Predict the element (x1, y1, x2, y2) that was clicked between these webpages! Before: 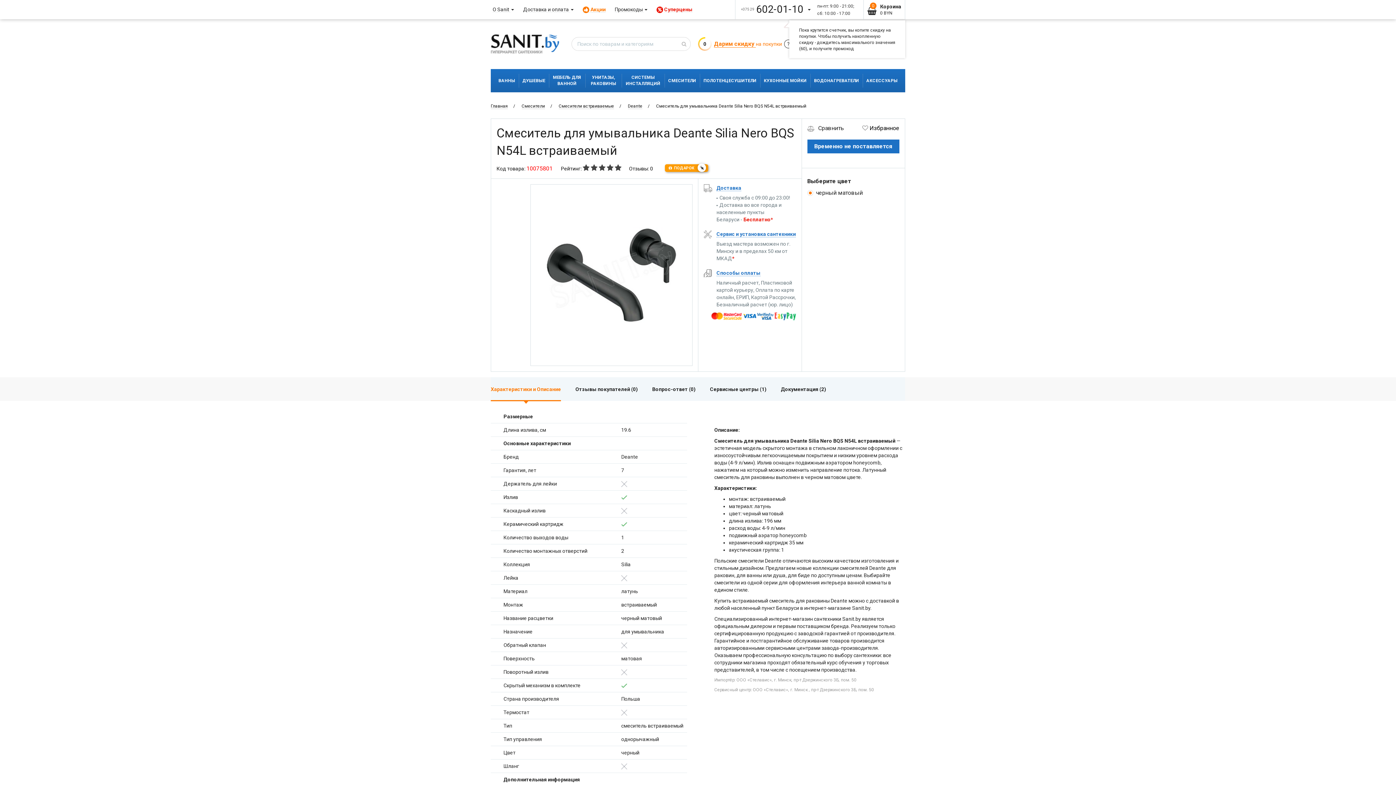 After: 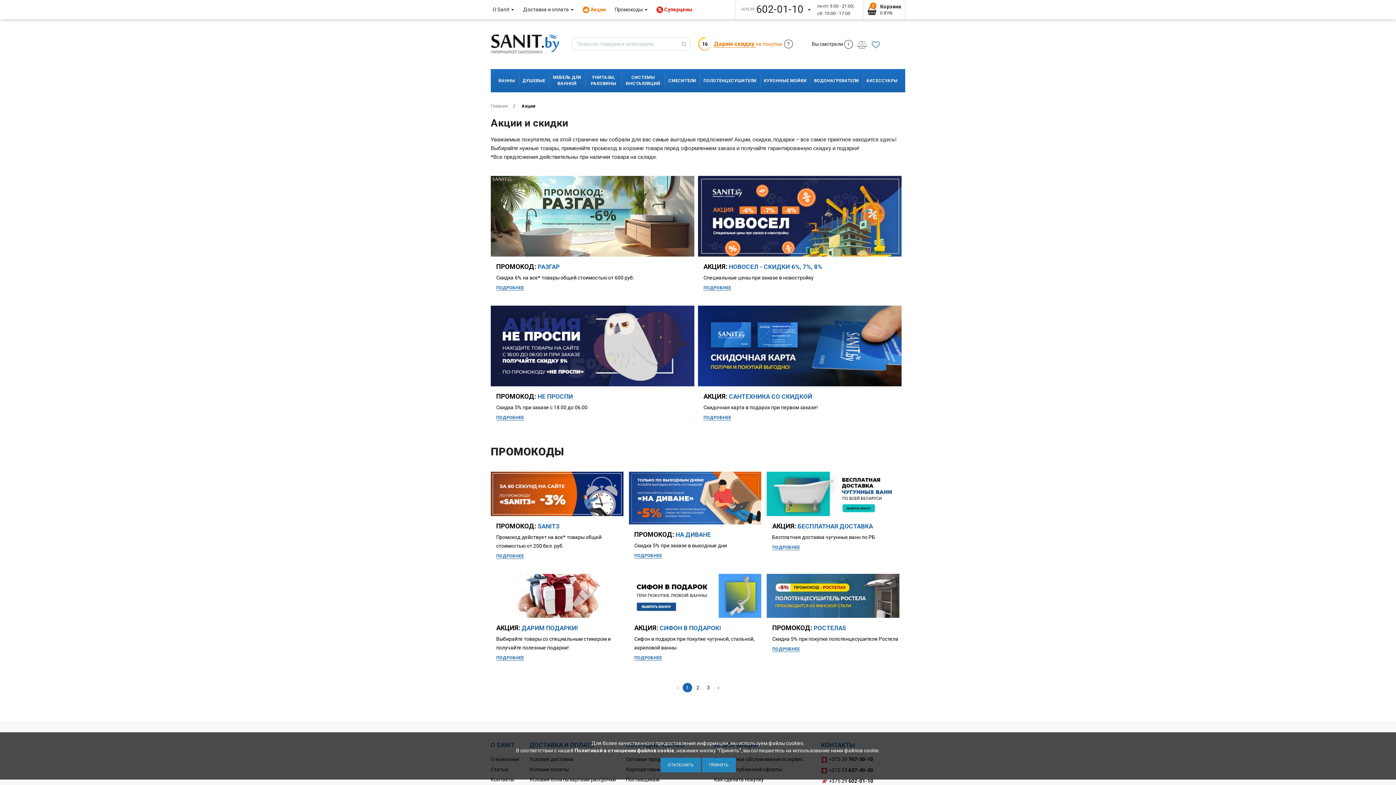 Action: bbox: (582, 5, 605, 13) label:  Акции